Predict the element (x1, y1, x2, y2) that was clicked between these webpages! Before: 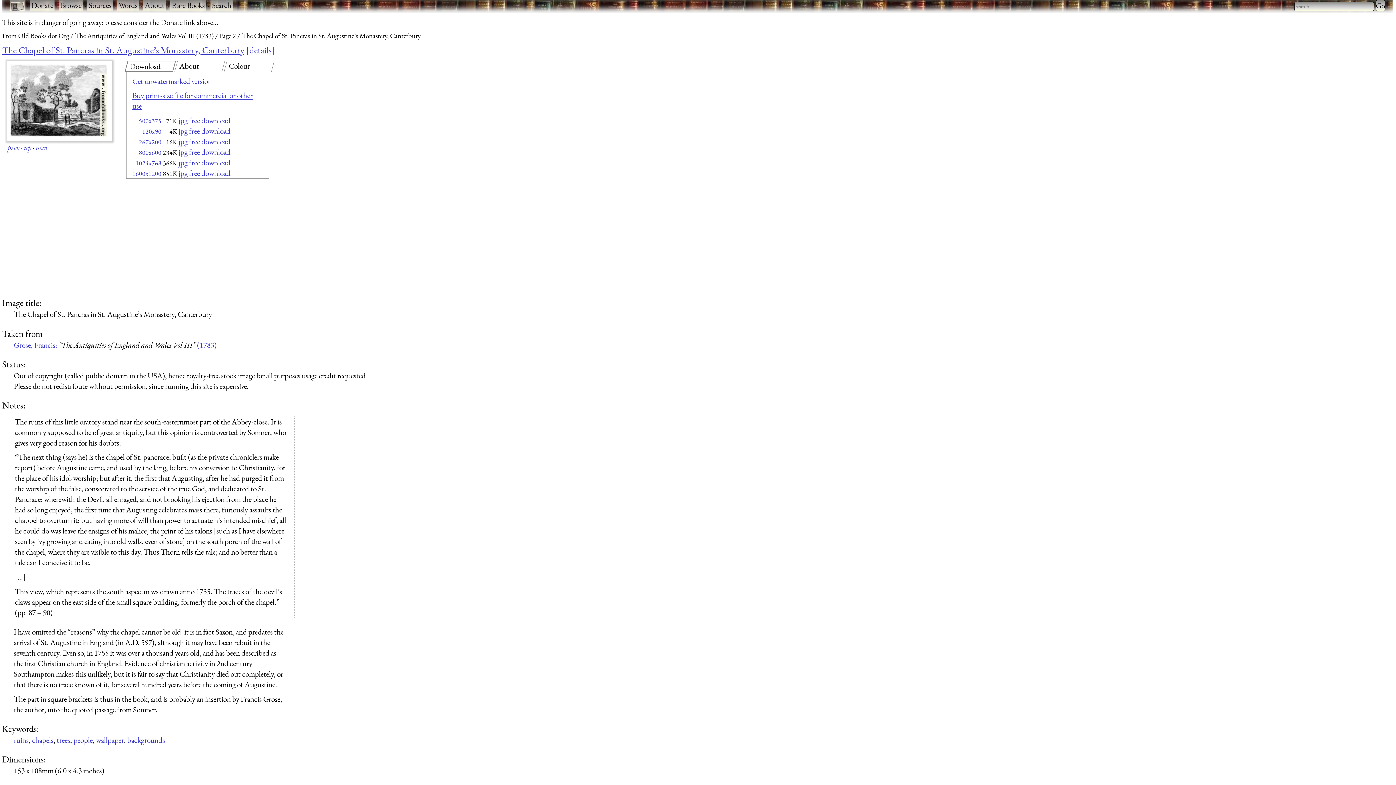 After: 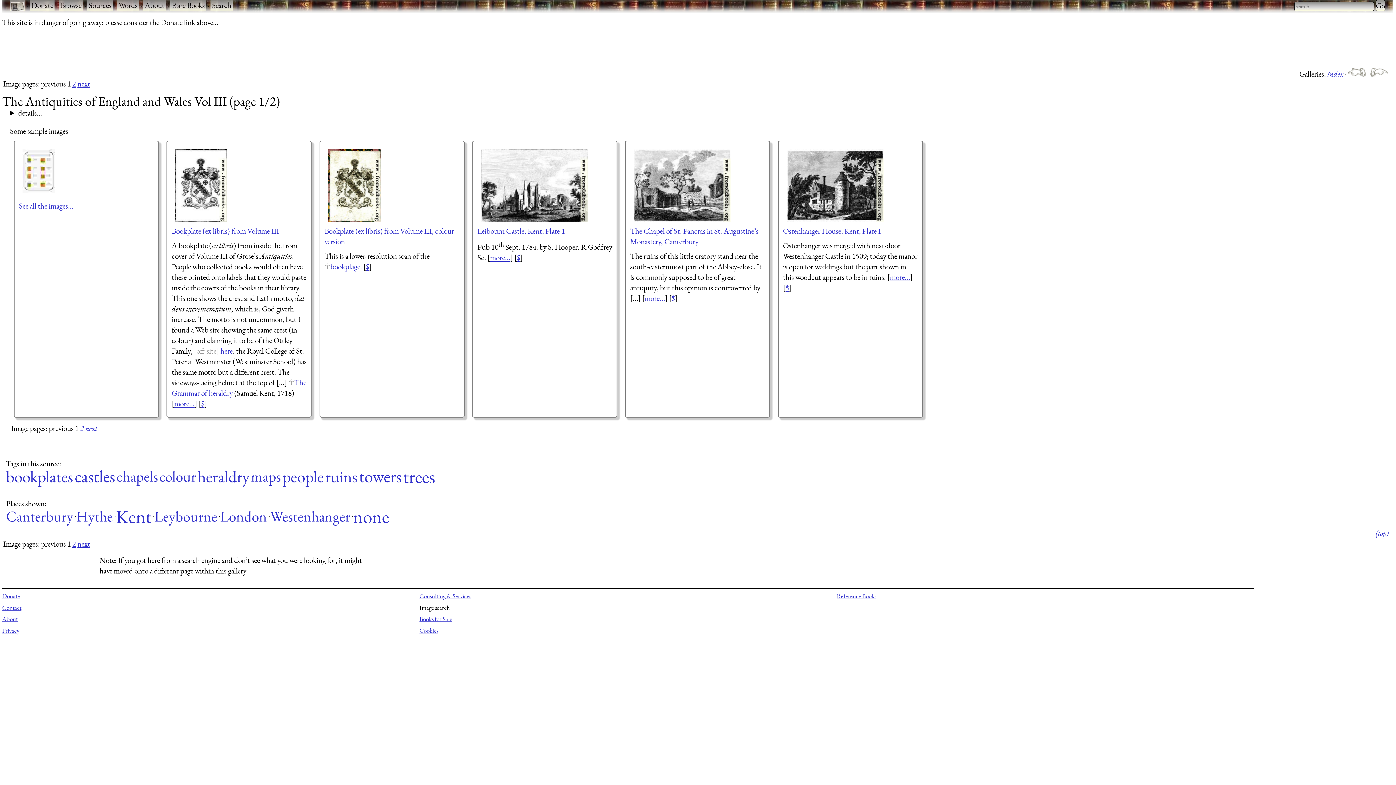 Action: label: Grose, Francis: “The Antiquities of England and Wales Vol III” (1783) bbox: (13, 340, 216, 350)